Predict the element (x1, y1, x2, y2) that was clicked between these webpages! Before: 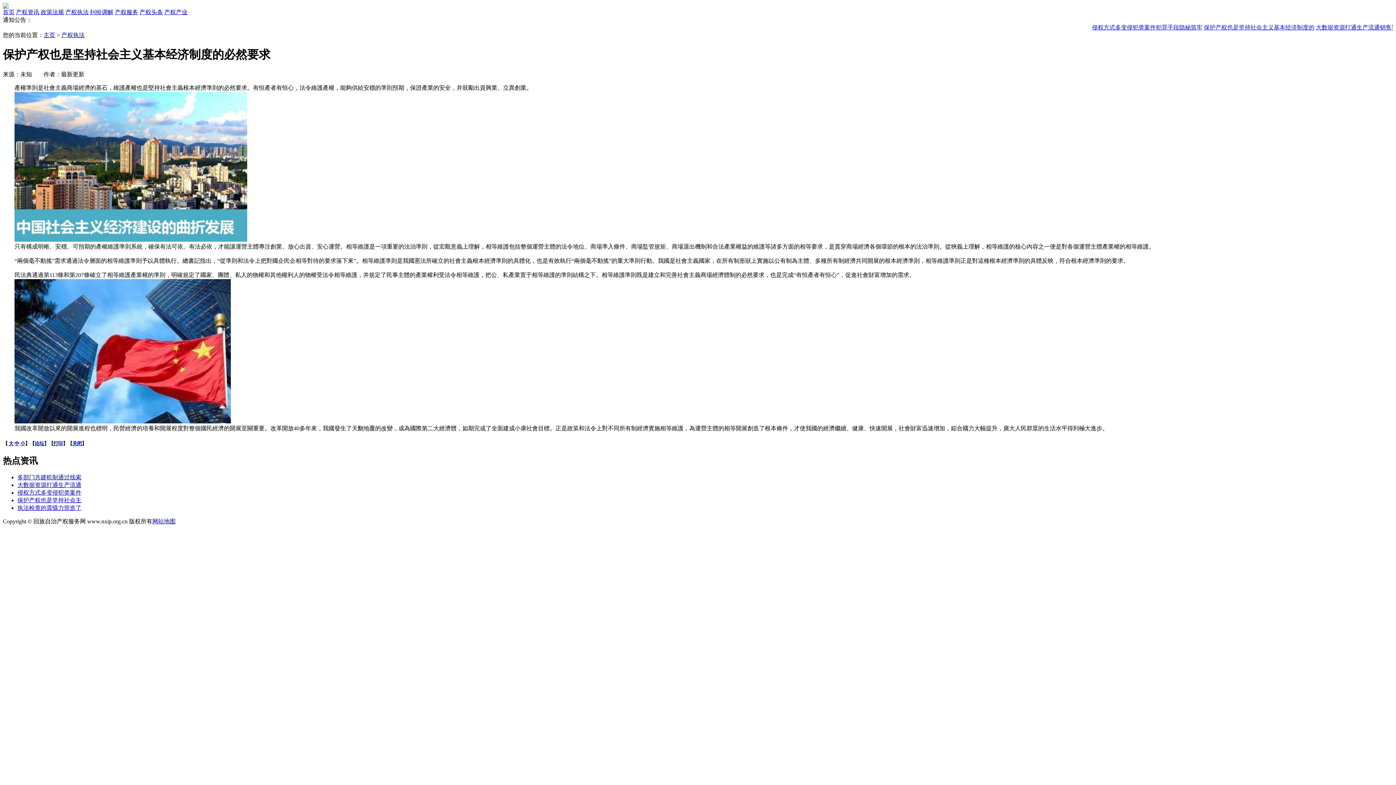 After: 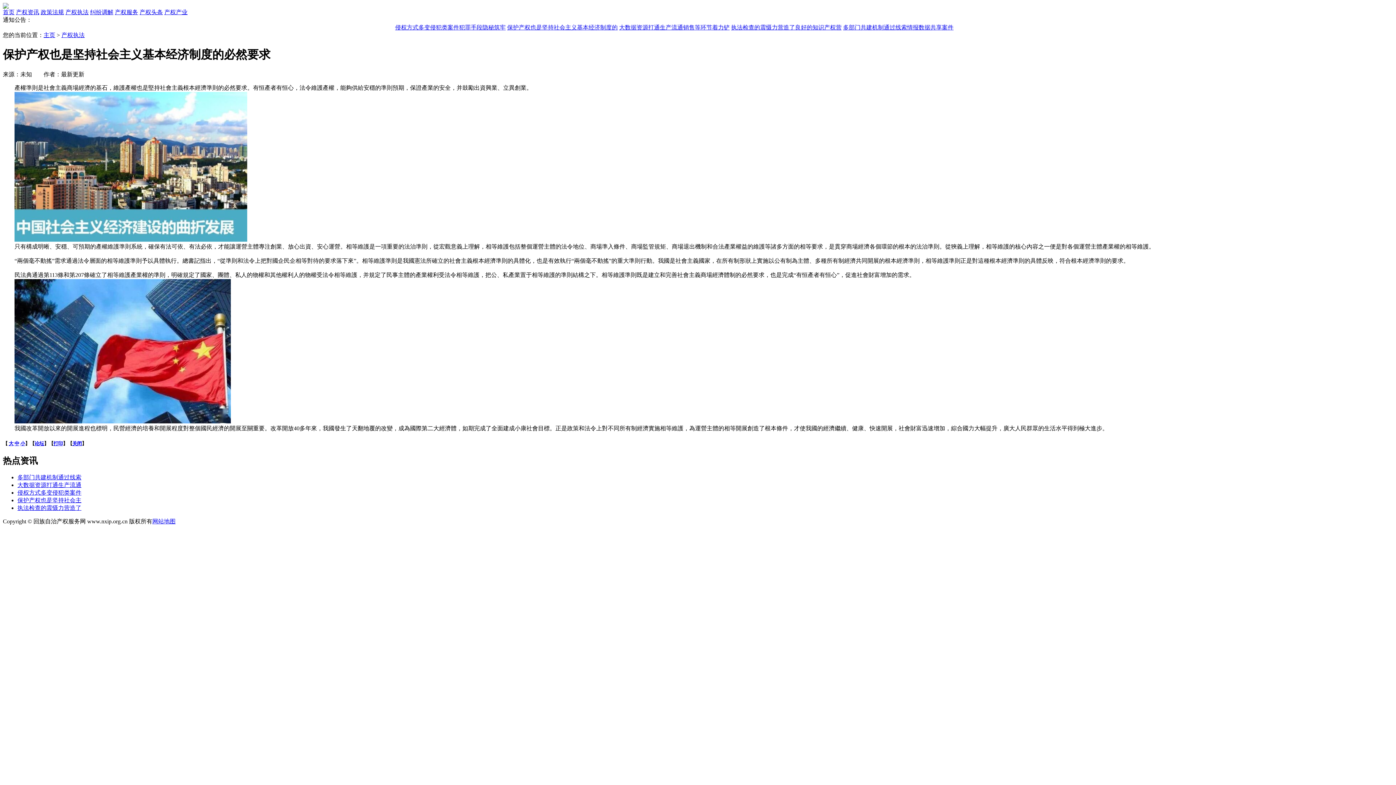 Action: bbox: (8, 441, 13, 446) label: 大